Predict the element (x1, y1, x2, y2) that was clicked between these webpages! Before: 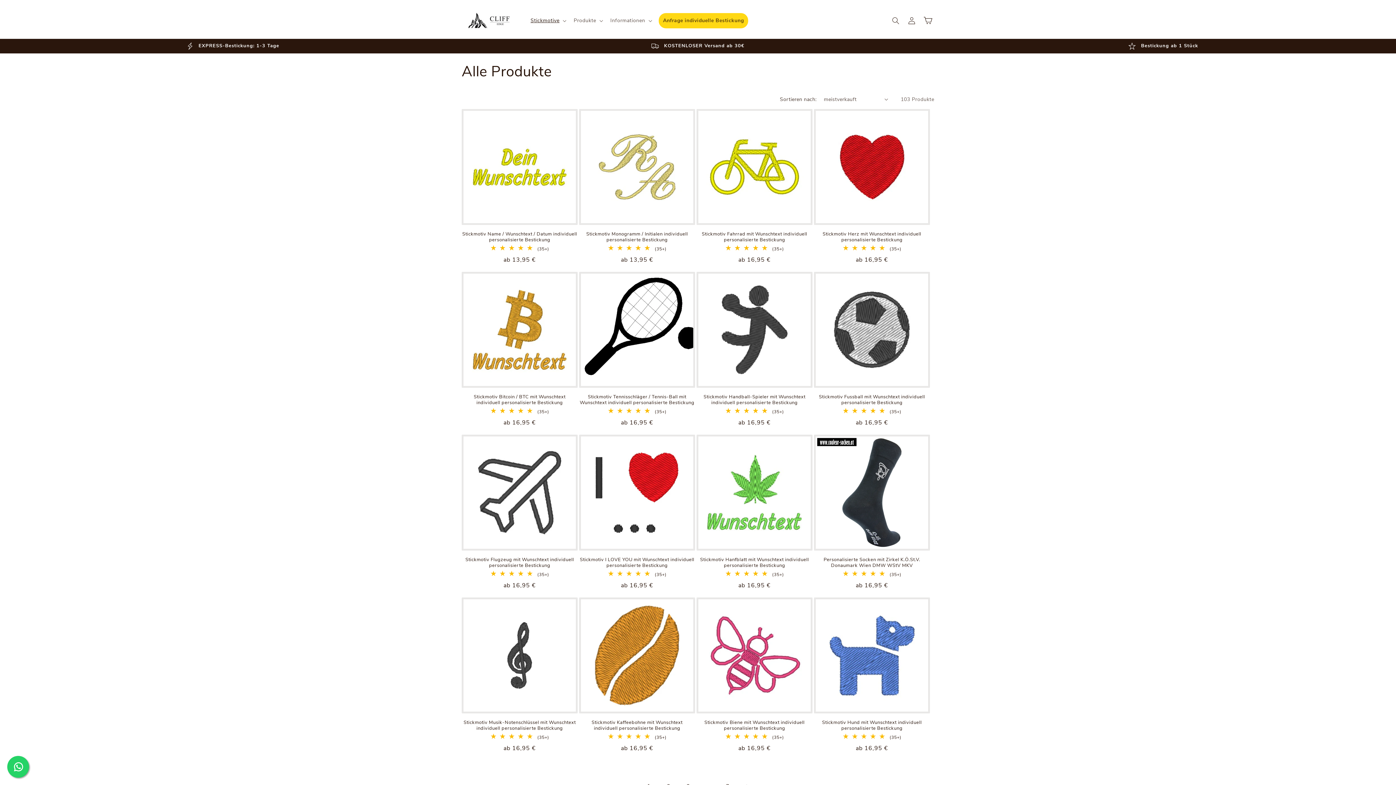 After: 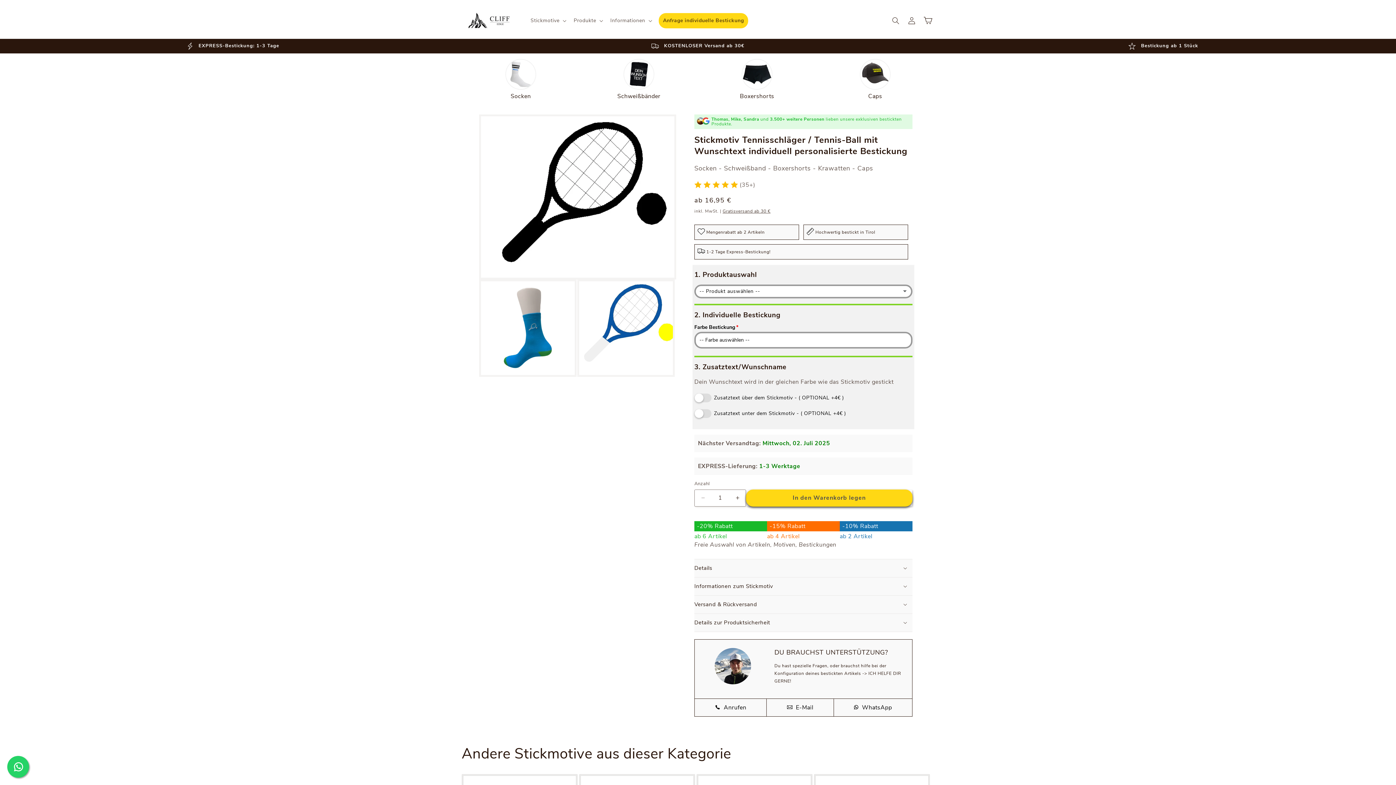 Action: bbox: (579, 394, 695, 405) label: Stickmotiv Tennisschläger / Tennis-Ball mit Wunschtext individuell personalisierte Bestickung